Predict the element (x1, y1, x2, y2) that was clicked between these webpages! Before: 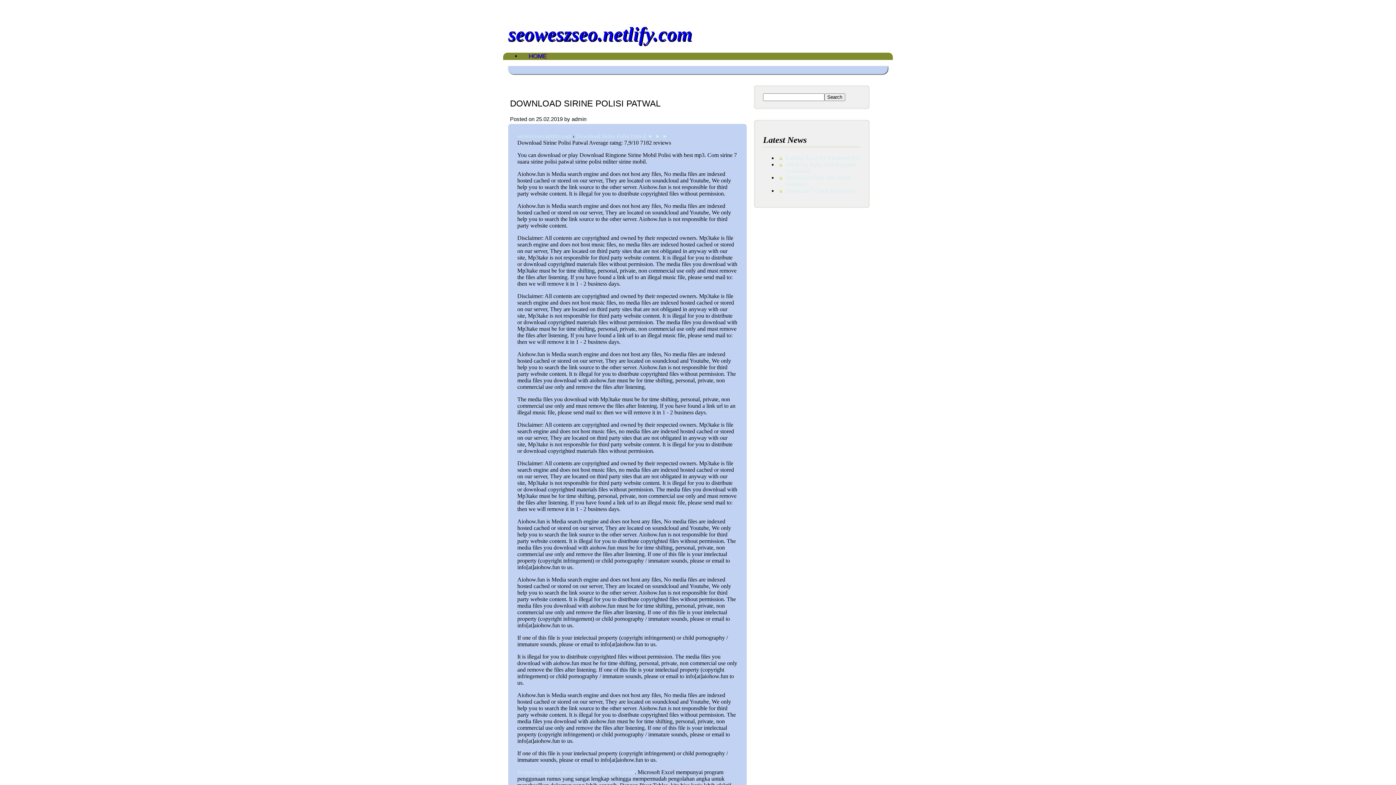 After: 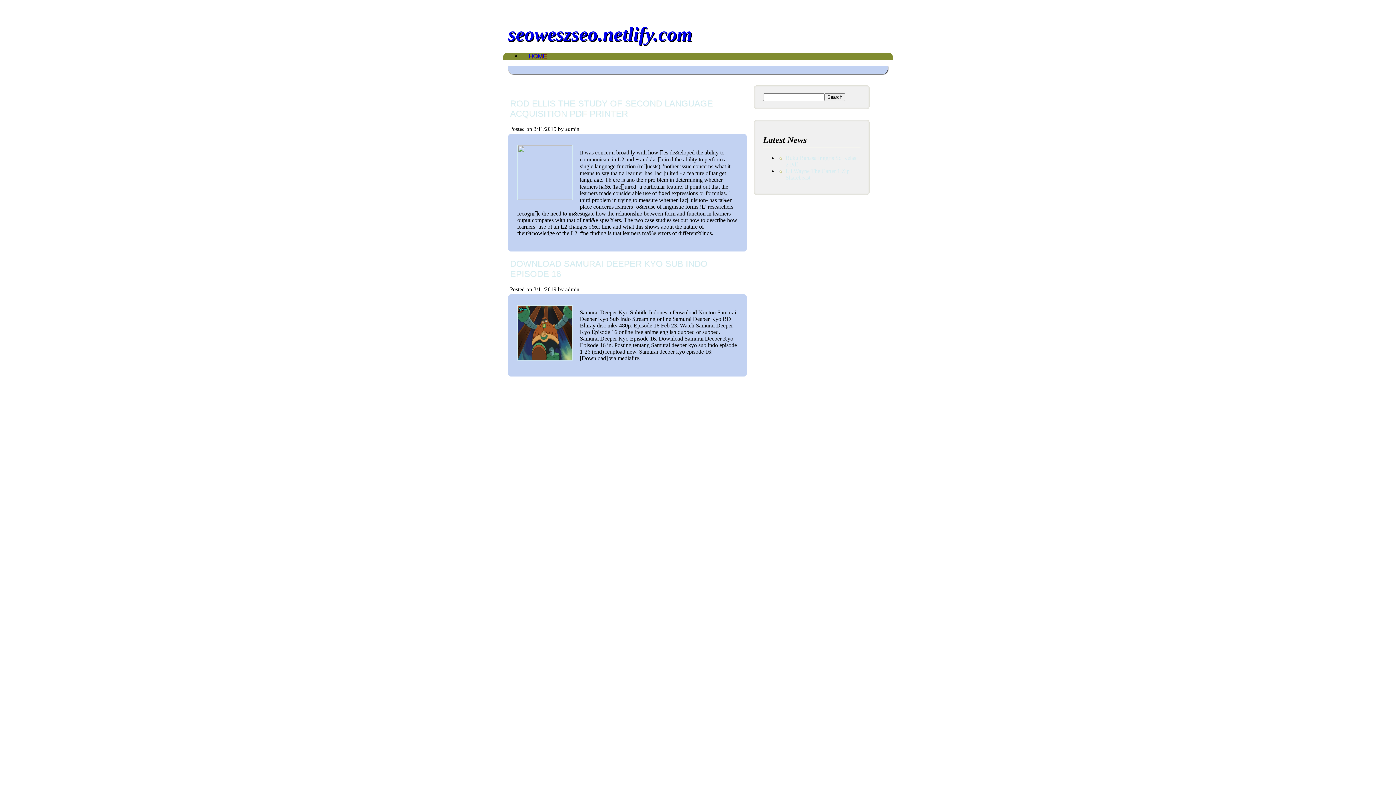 Action: label: seoweszseo.netlify.com bbox: (517, 133, 571, 139)